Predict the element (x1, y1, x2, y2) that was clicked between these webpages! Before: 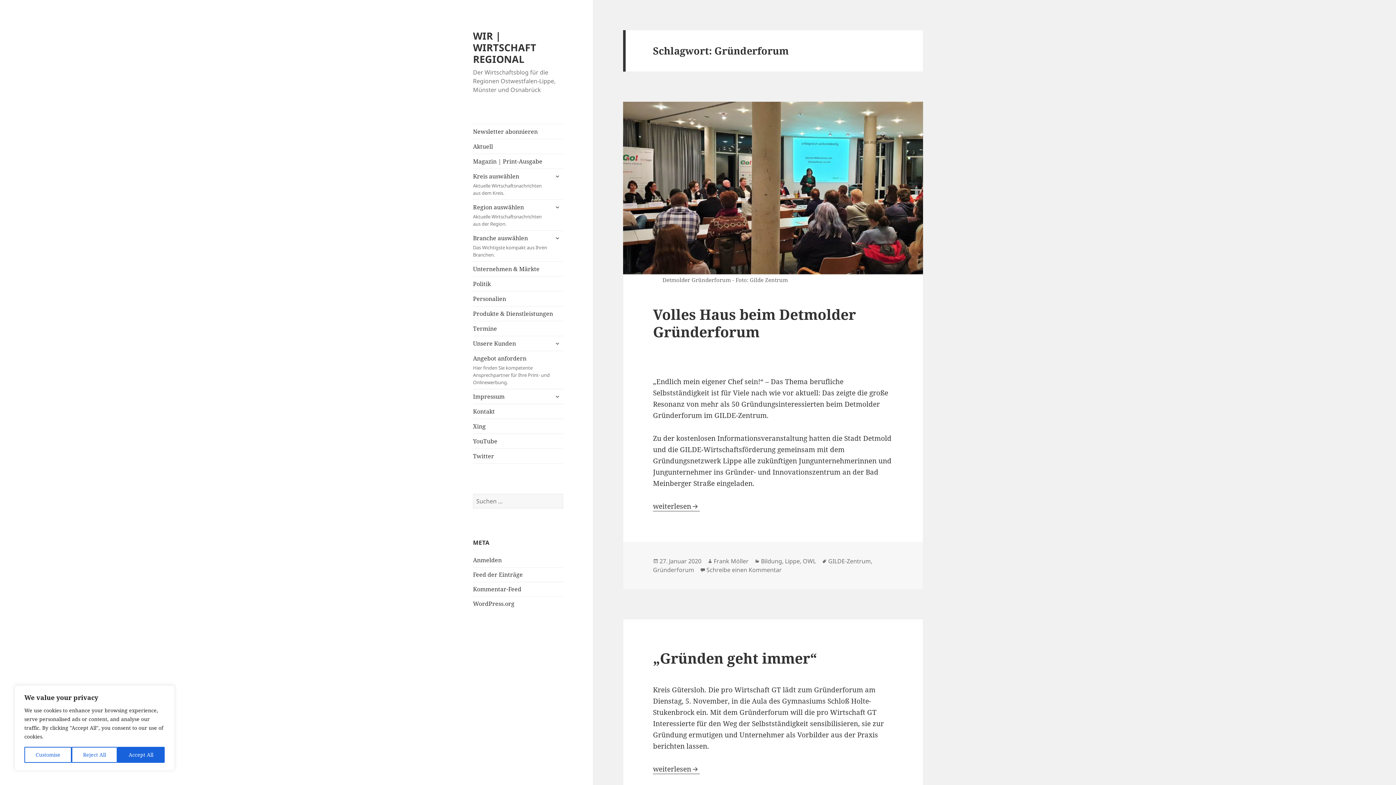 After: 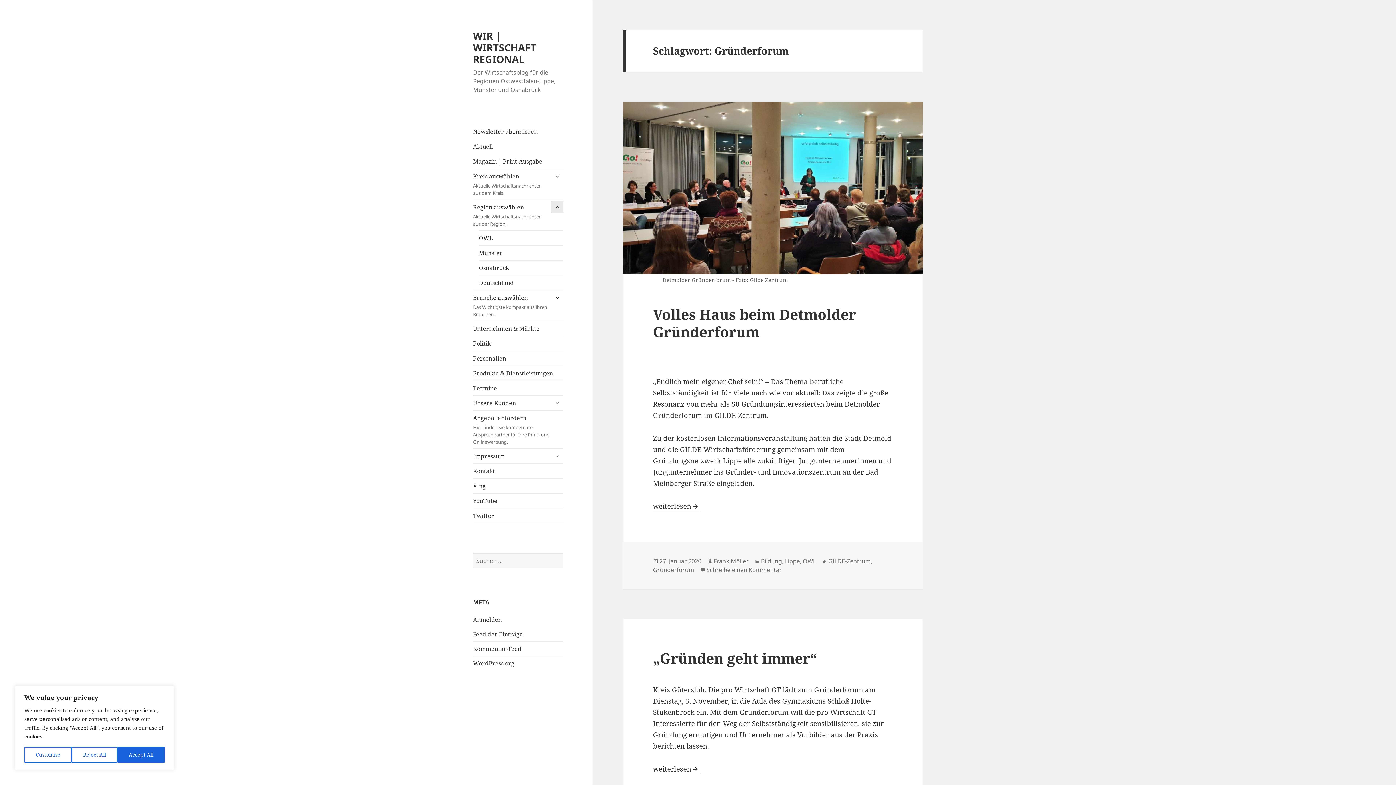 Action: label: untermenü anzeigen bbox: (551, 201, 563, 213)